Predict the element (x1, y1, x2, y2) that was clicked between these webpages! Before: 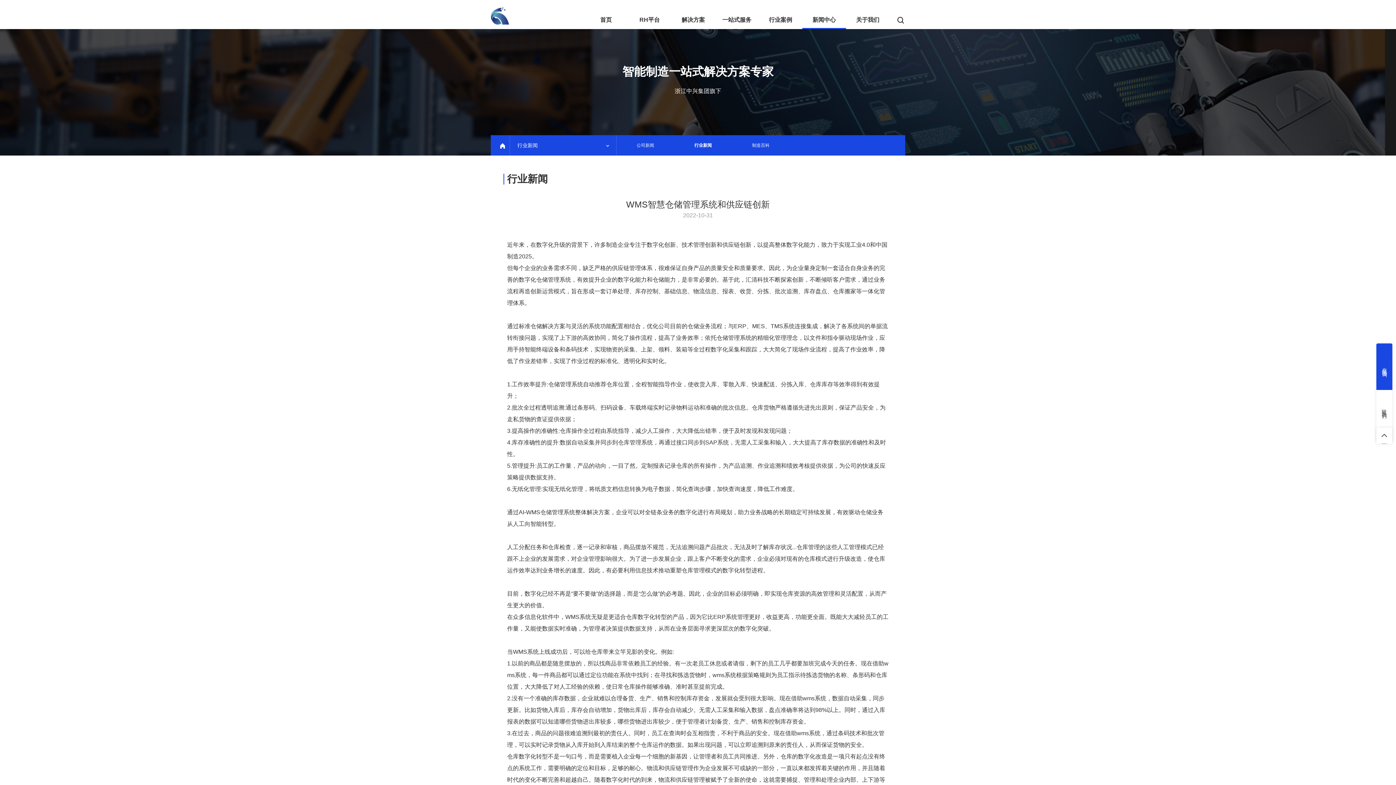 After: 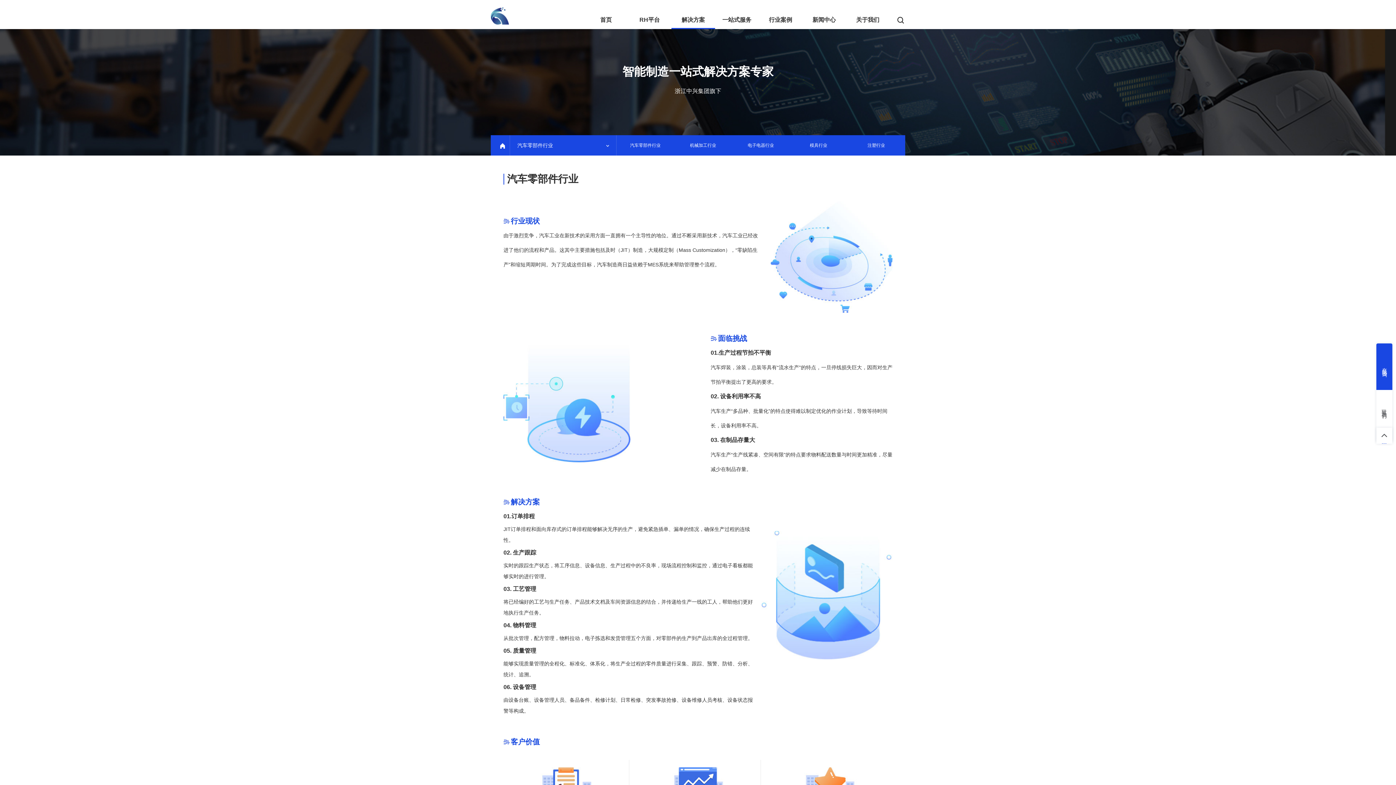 Action: label: 解决方案 bbox: (681, 16, 705, 22)